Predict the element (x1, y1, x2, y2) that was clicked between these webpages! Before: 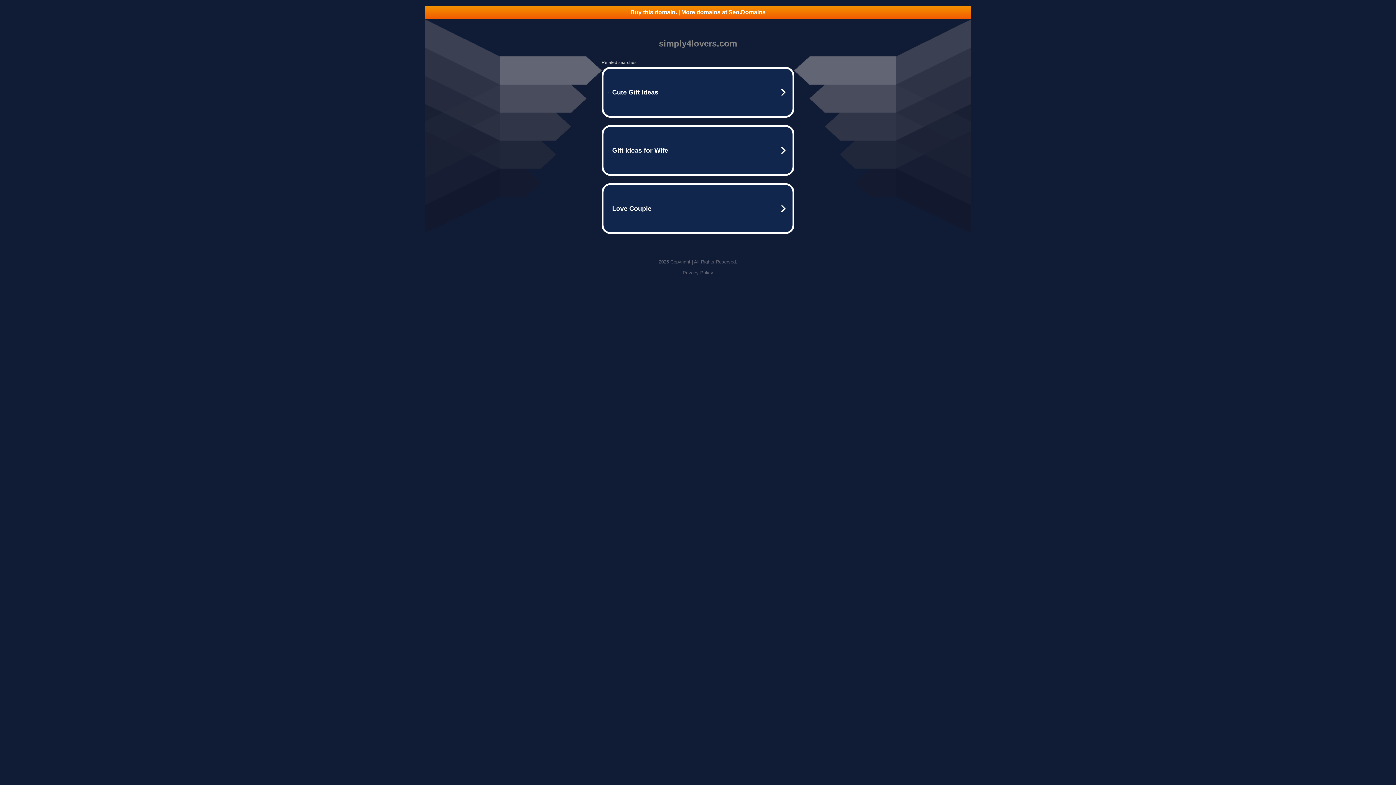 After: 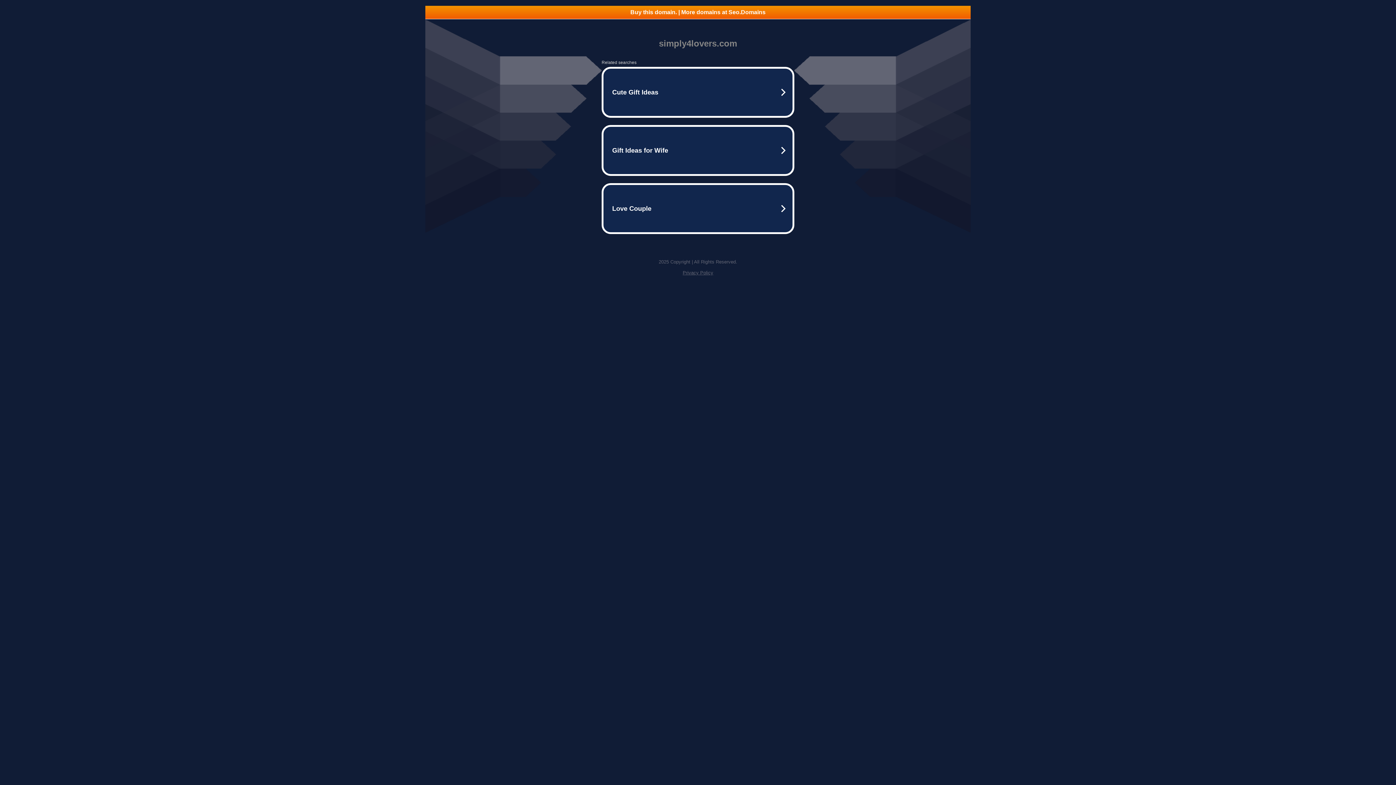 Action: label: Privacy Policy bbox: (682, 270, 713, 275)